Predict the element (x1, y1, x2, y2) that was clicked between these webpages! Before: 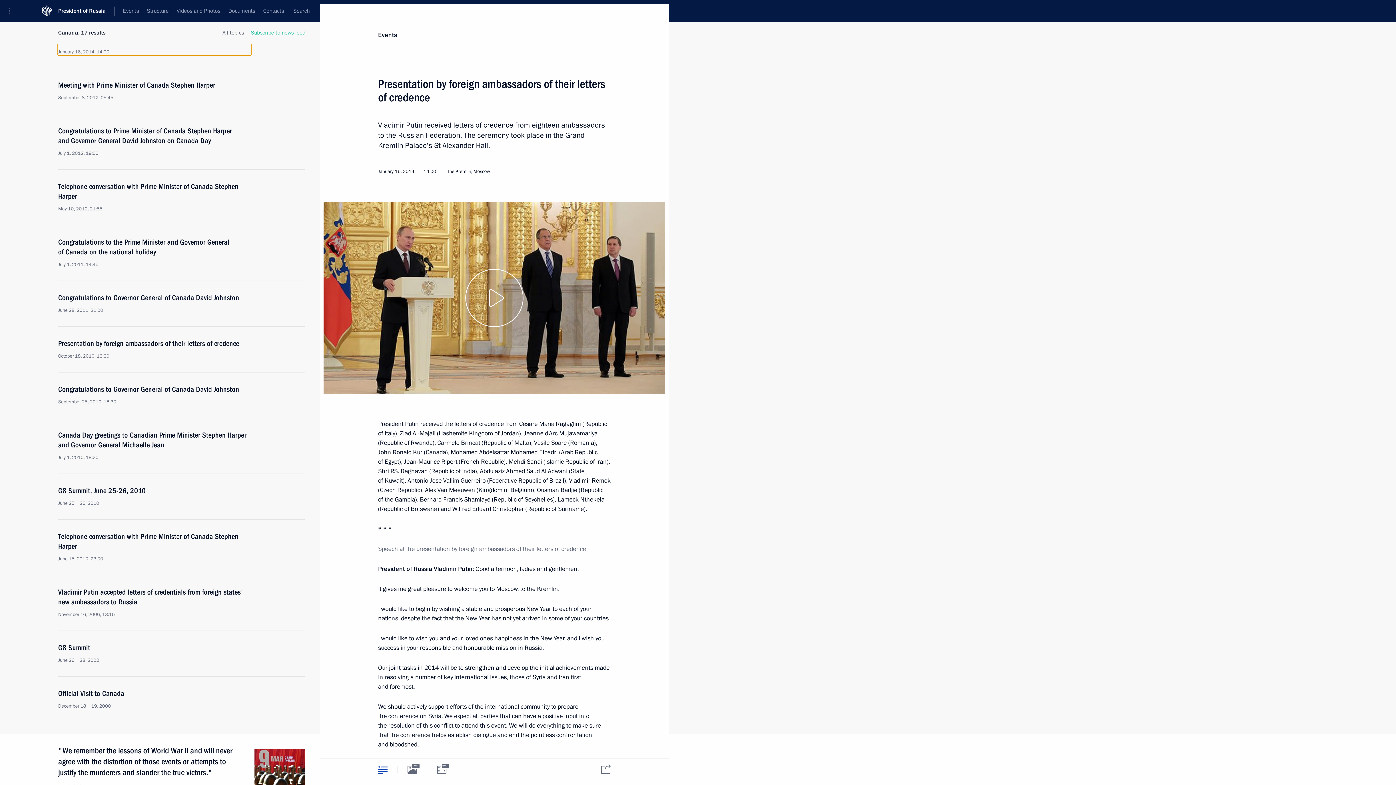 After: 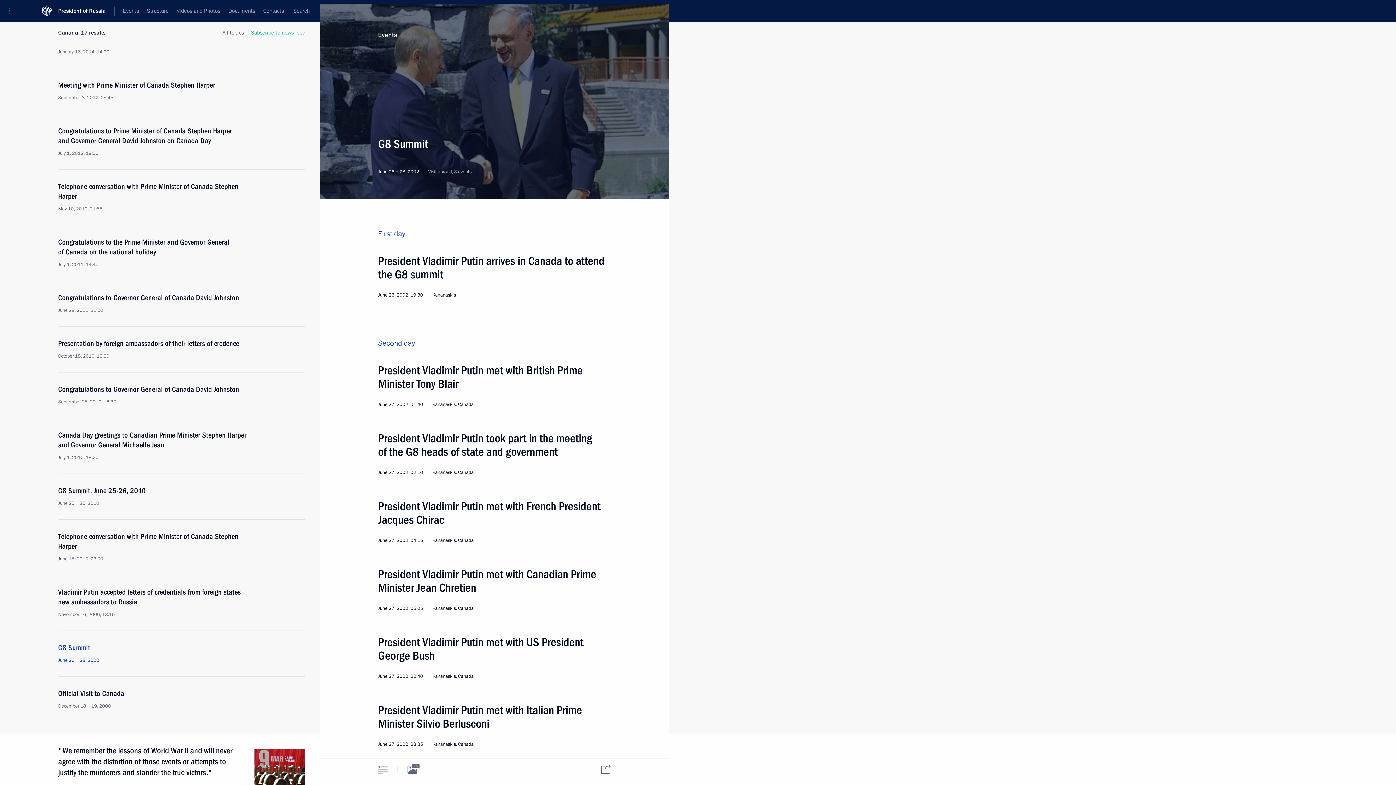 Action: label: G8 Summit
June 26 − 28, 2002 bbox: (58, 643, 250, 664)